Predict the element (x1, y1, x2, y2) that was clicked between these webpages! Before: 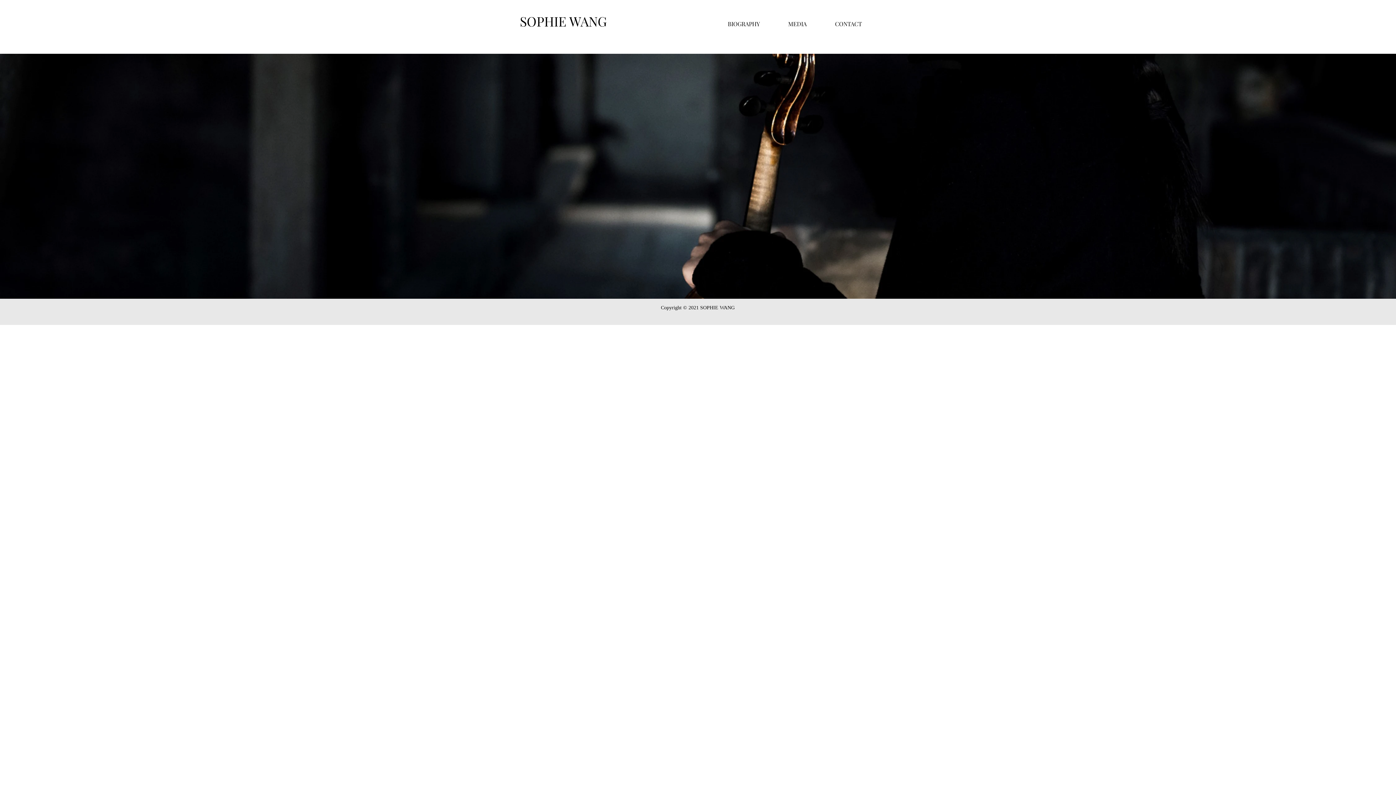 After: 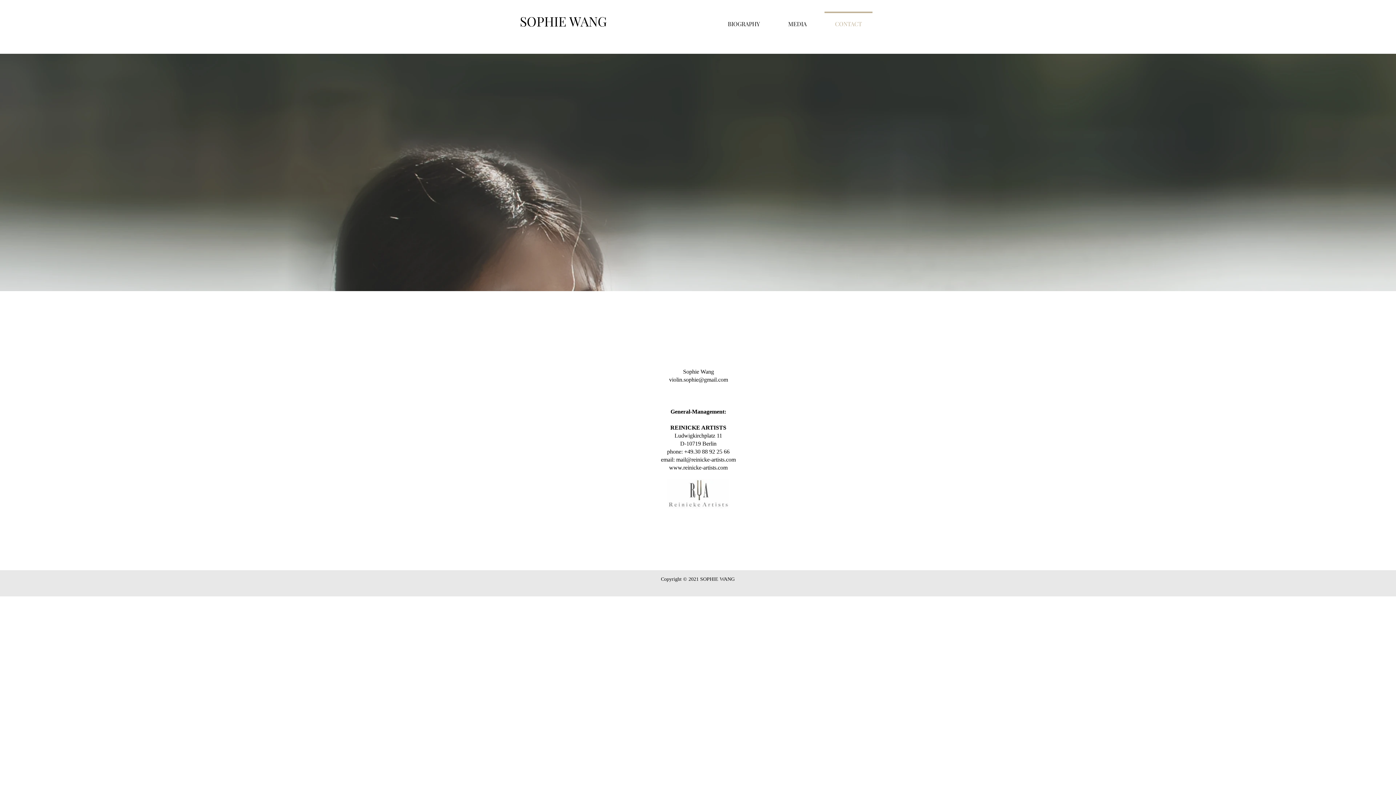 Action: bbox: (821, 11, 876, 29) label: CONTACT